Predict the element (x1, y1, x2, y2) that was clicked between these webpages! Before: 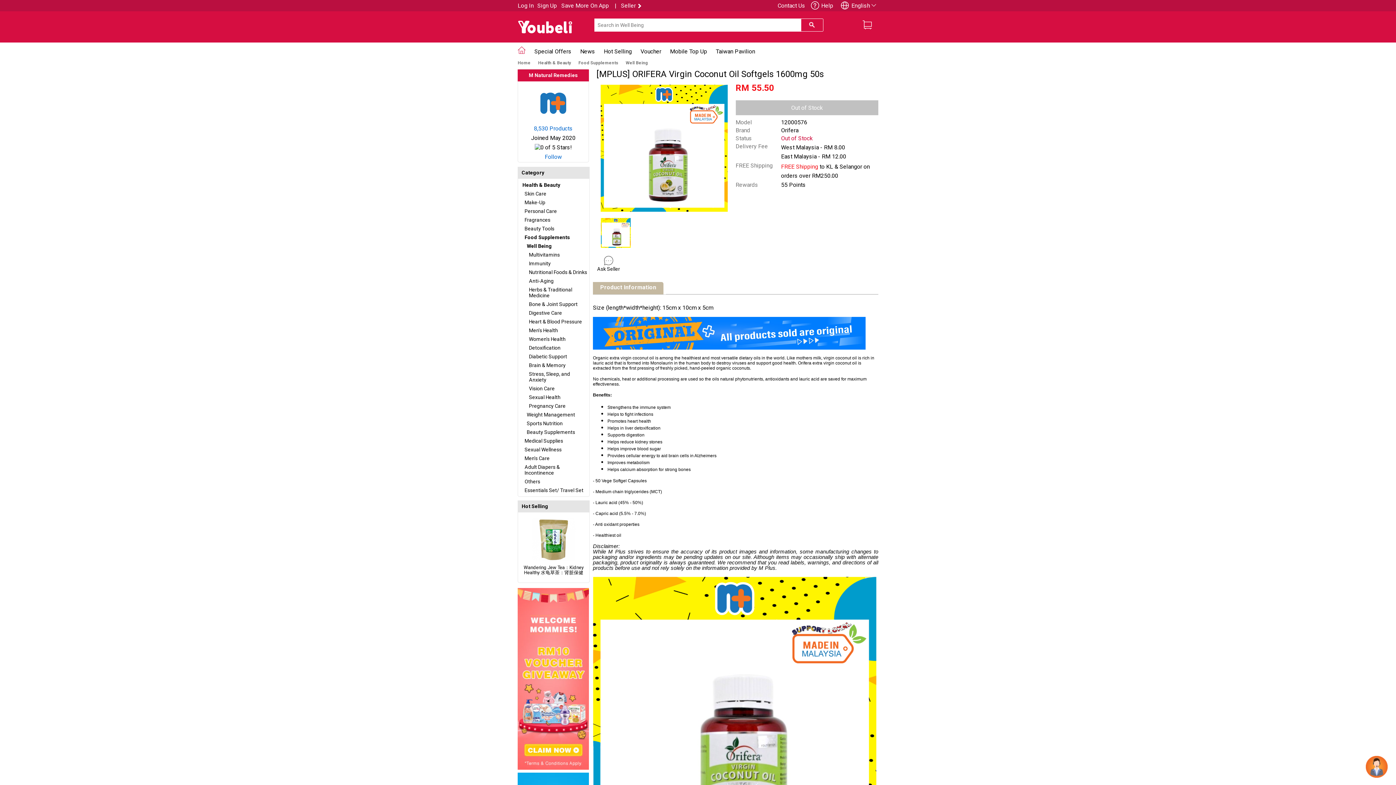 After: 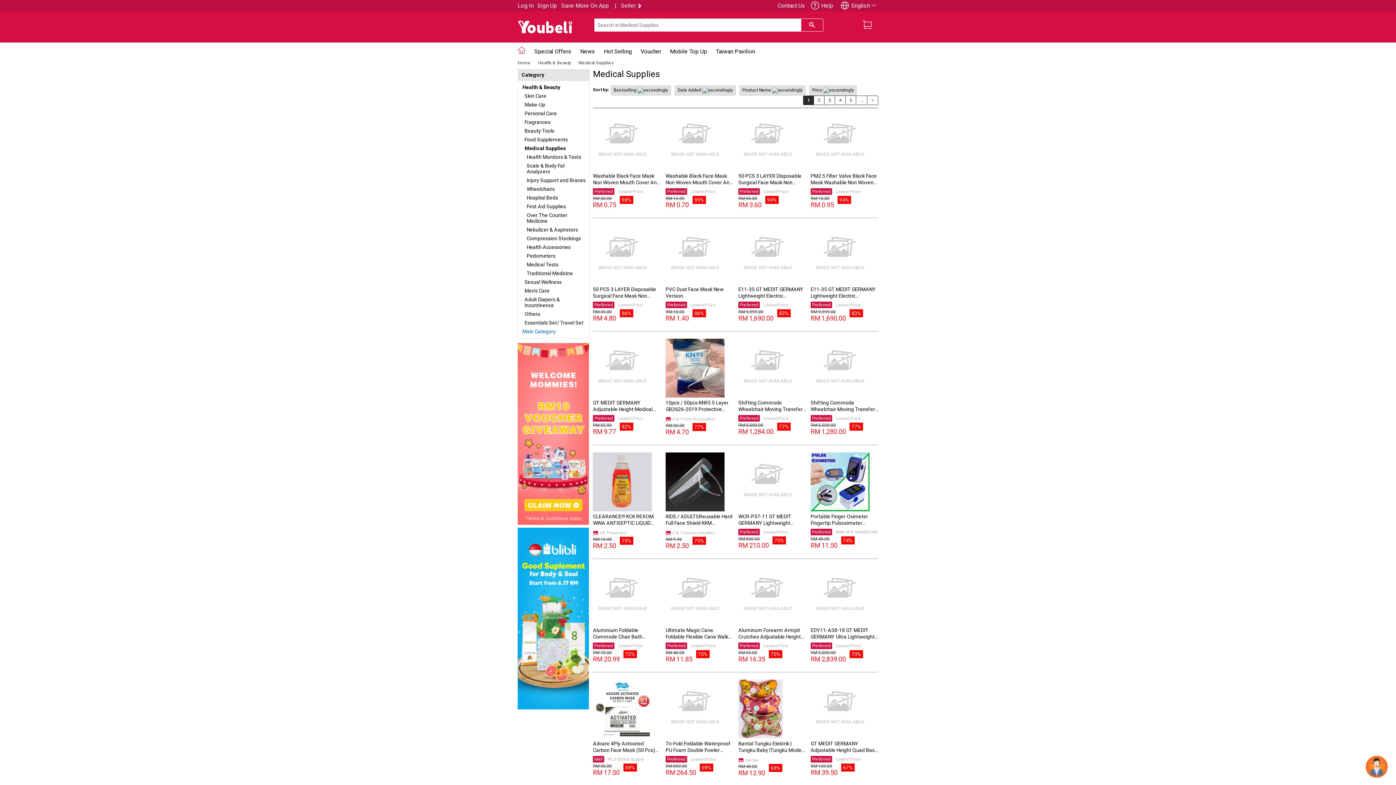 Action: bbox: (524, 438, 563, 444) label: Medical Supplies